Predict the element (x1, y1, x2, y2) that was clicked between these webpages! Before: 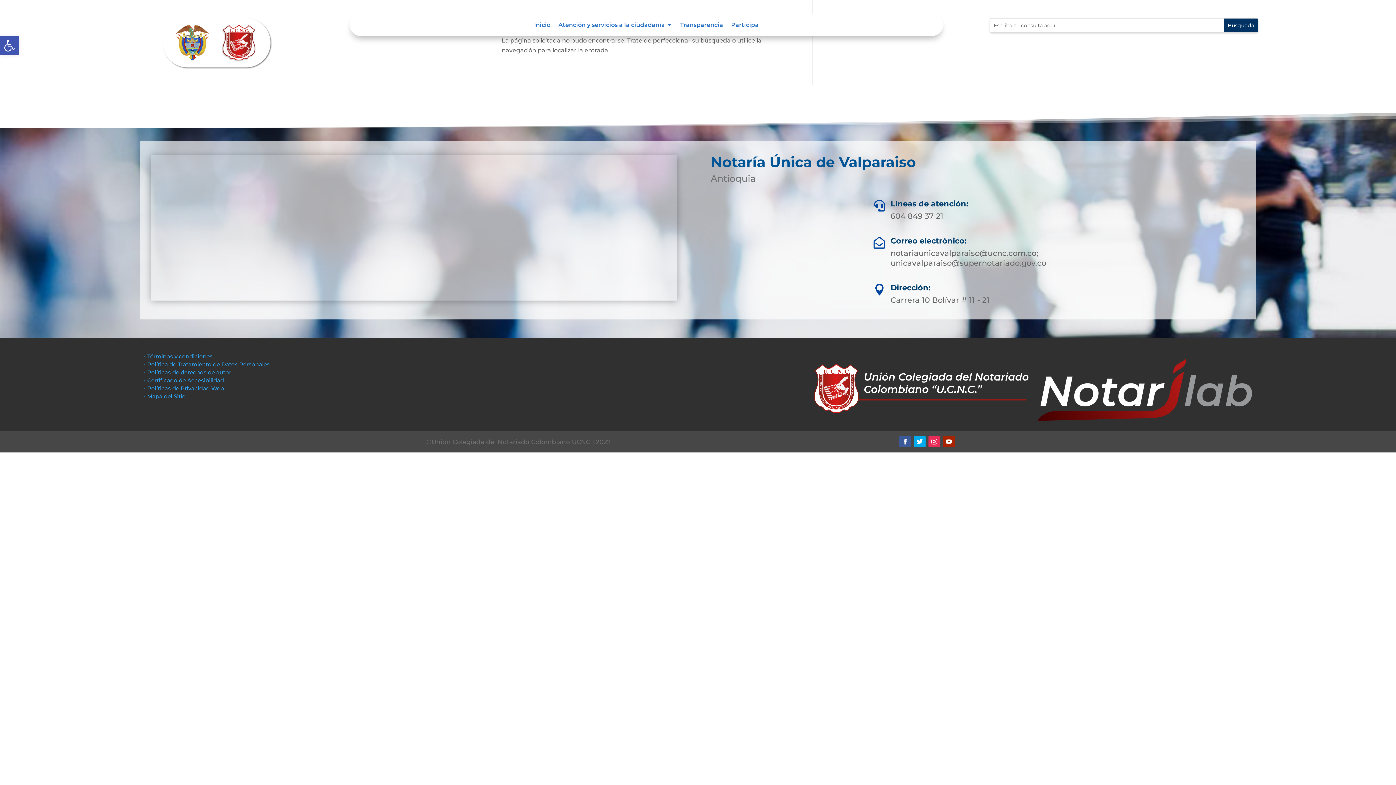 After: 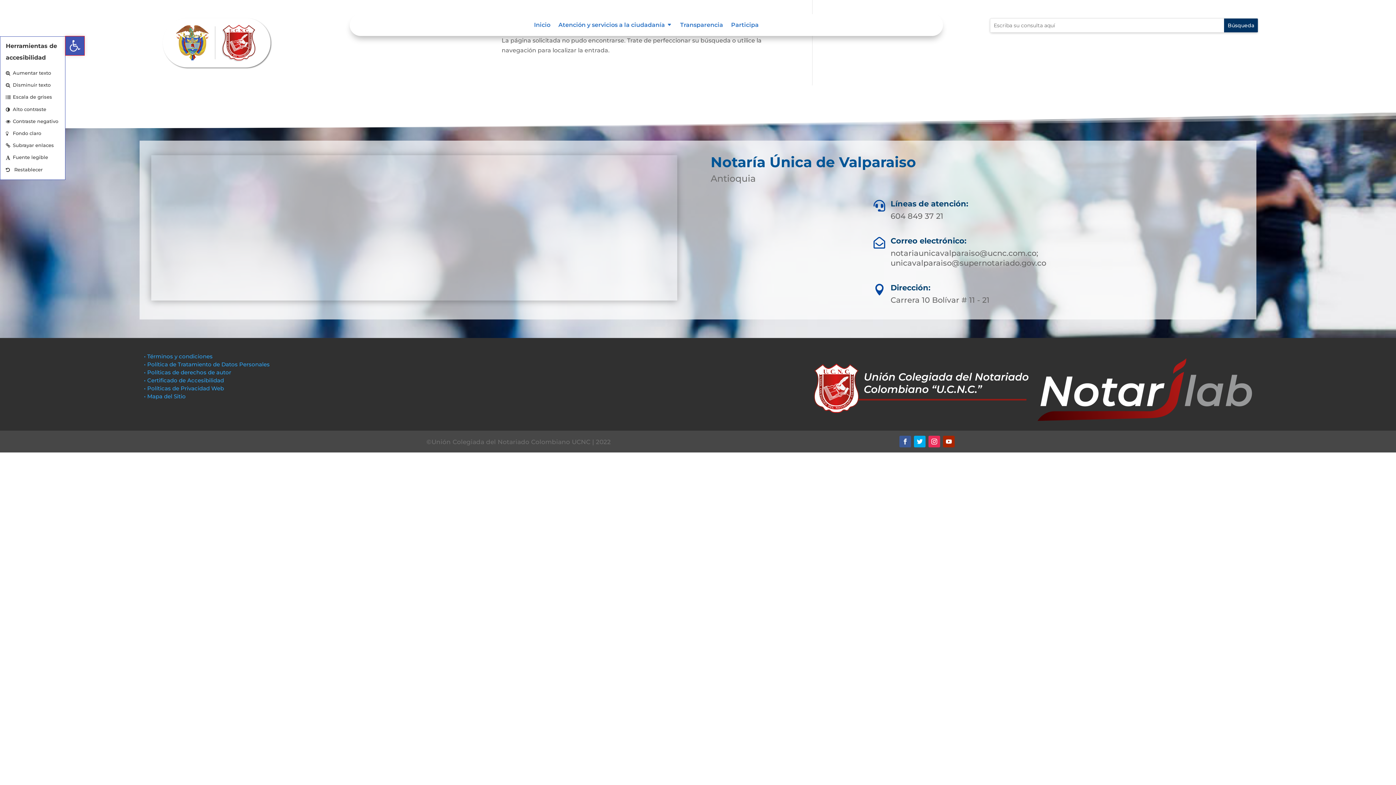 Action: bbox: (0, 36, 18, 55) label: Abrir barra de herramientas